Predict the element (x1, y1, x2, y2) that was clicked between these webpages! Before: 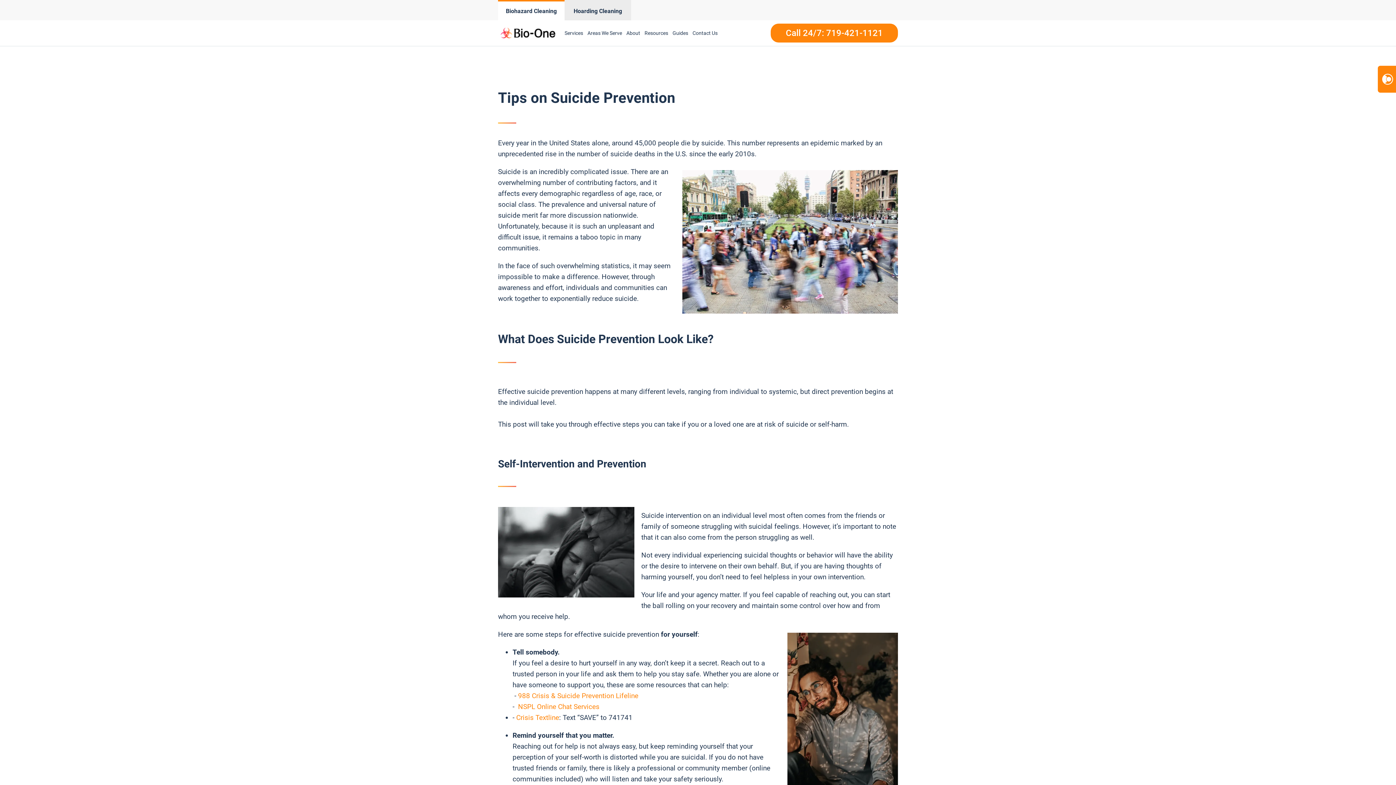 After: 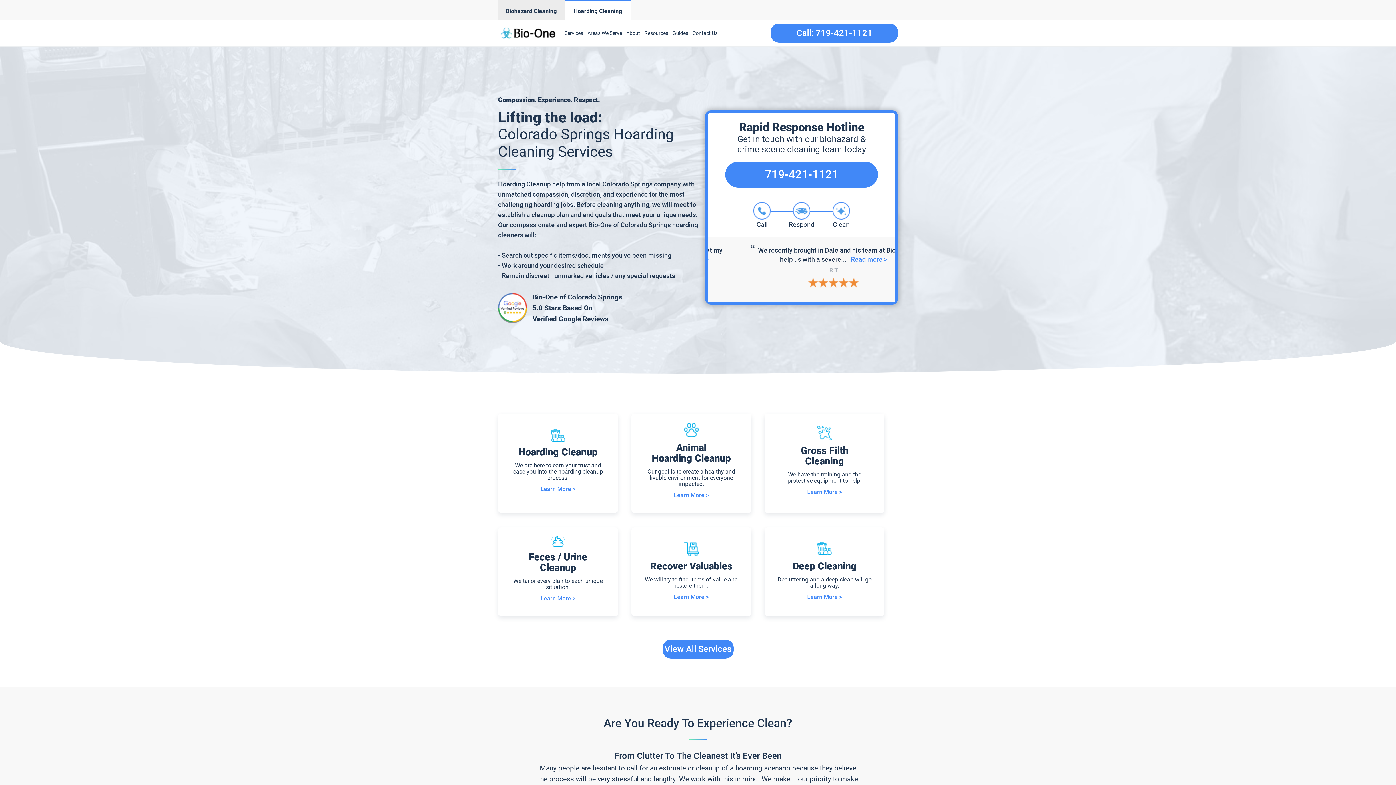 Action: bbox: (564, 0, 631, 20) label: Hoarding Cleaning